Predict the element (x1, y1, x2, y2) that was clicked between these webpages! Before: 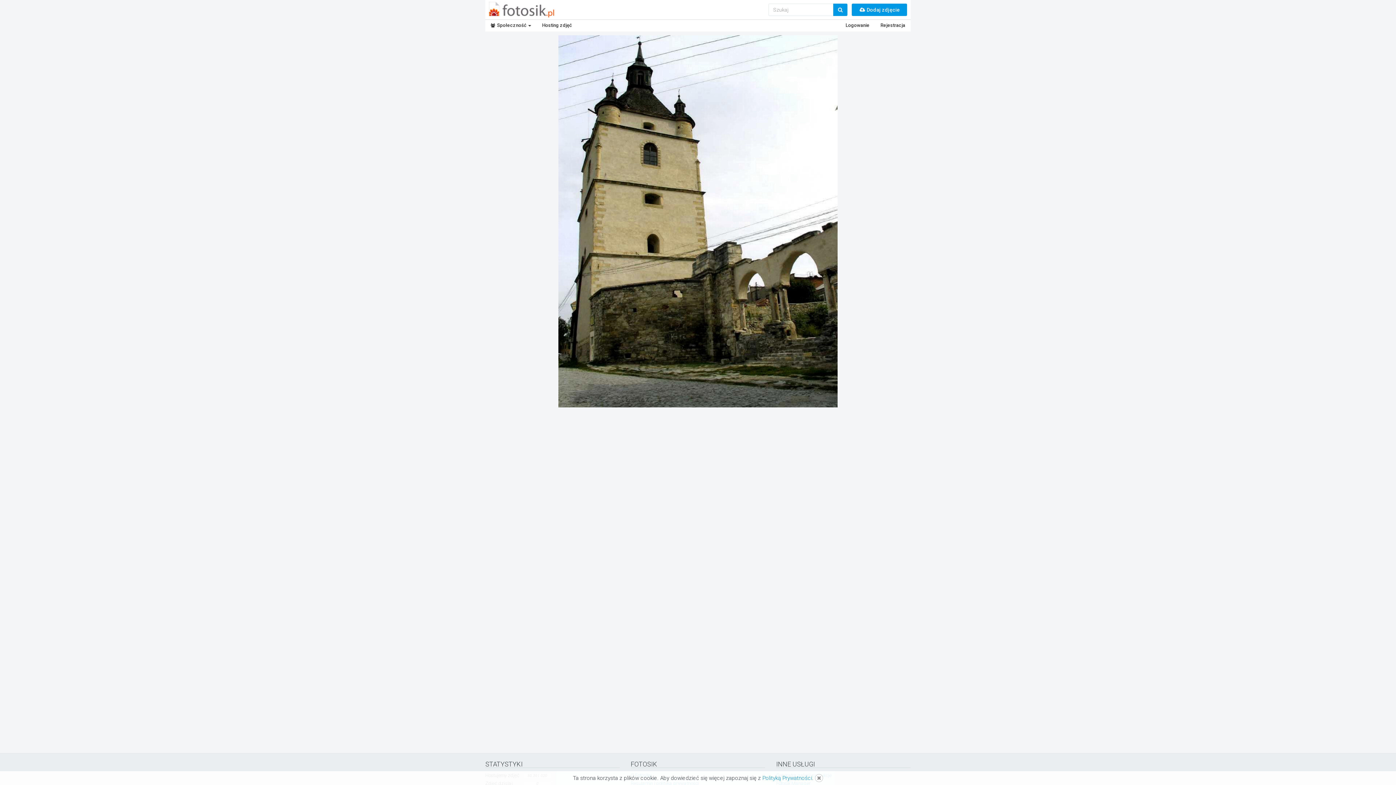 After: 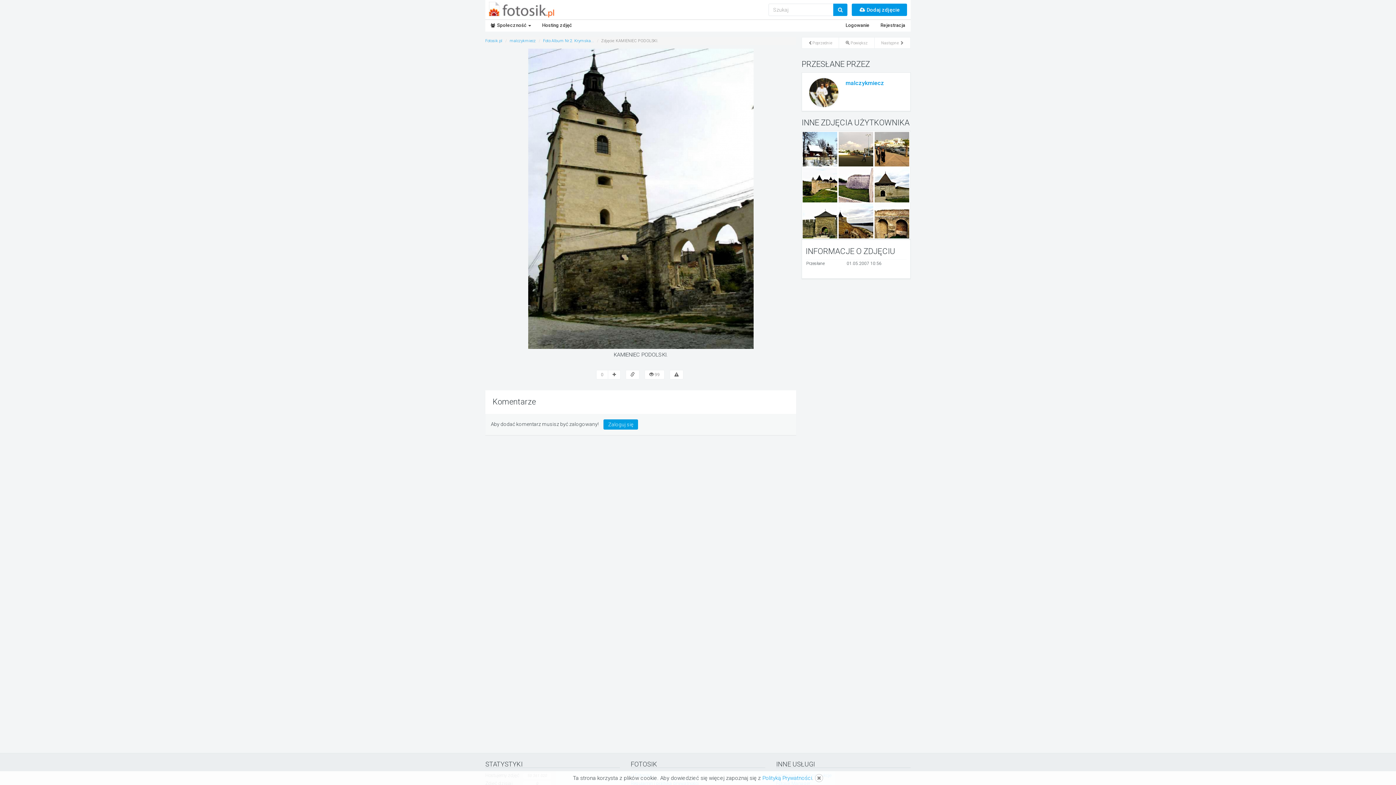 Action: bbox: (558, 217, 837, 224)